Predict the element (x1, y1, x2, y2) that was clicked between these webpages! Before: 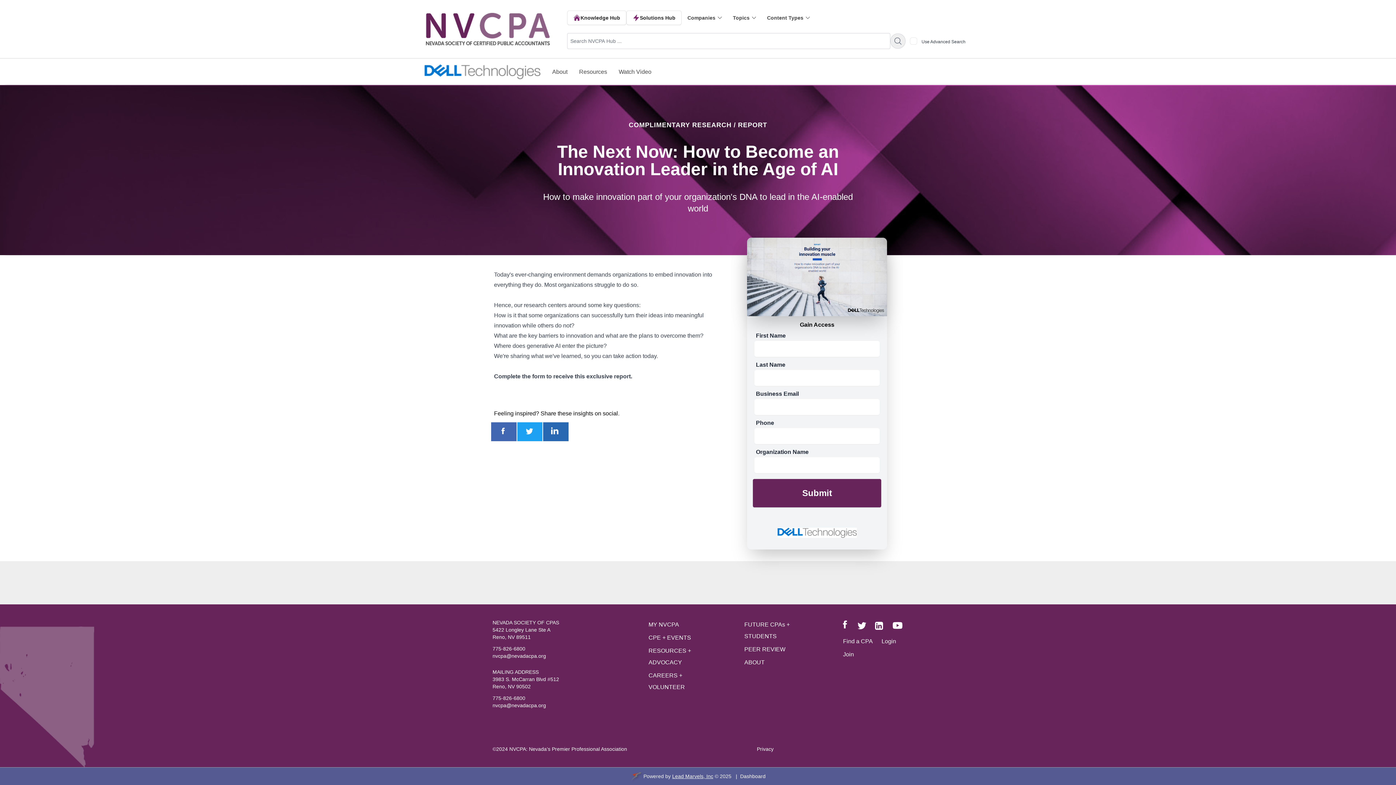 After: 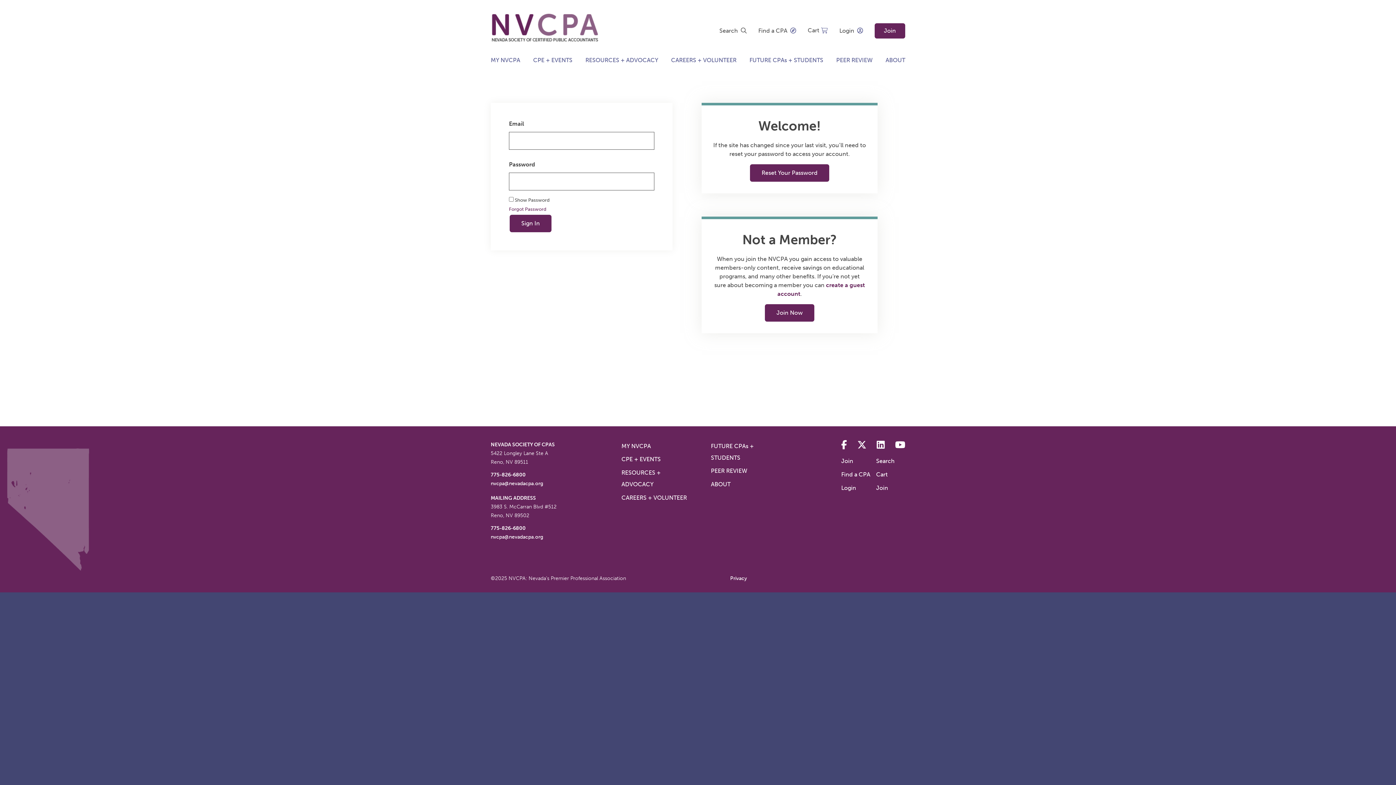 Action: bbox: (881, 638, 896, 644) label: Login